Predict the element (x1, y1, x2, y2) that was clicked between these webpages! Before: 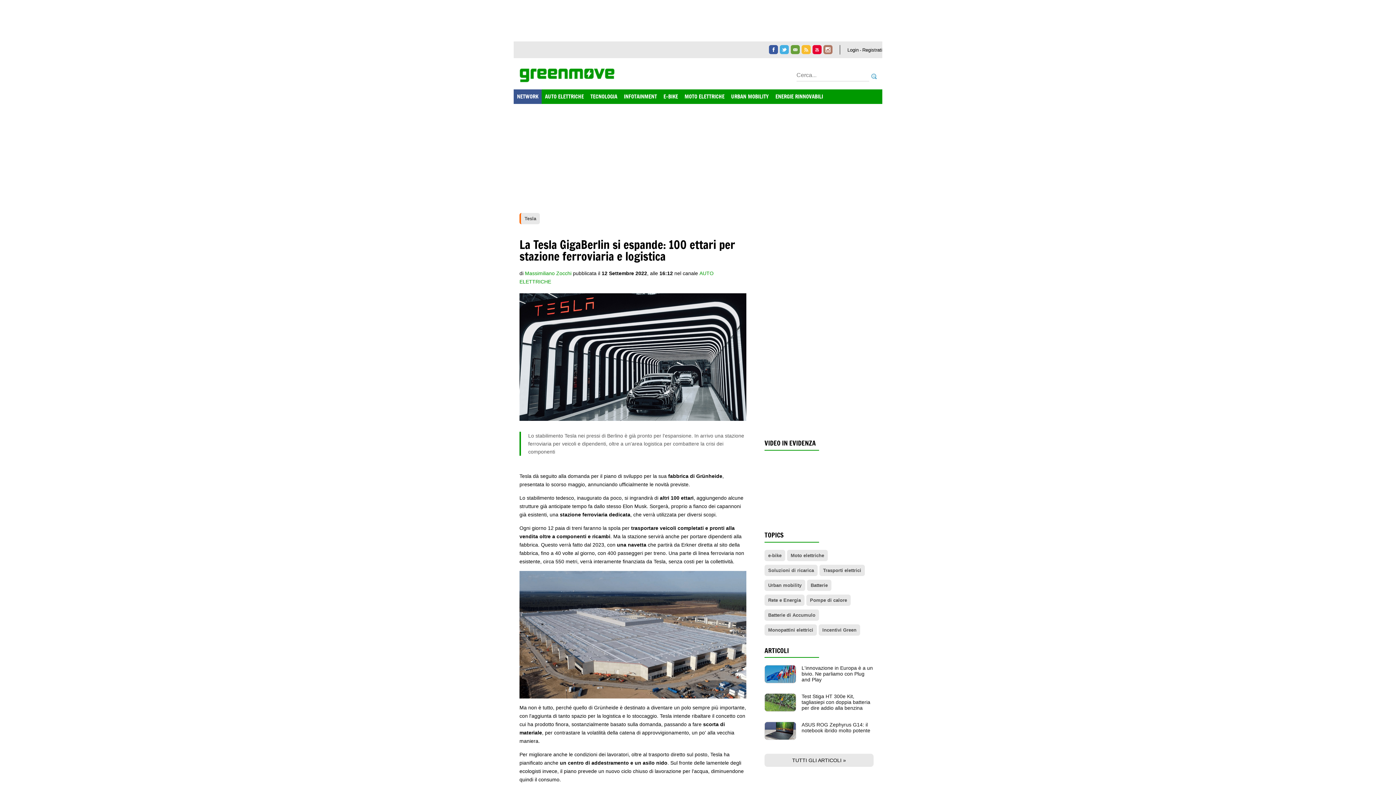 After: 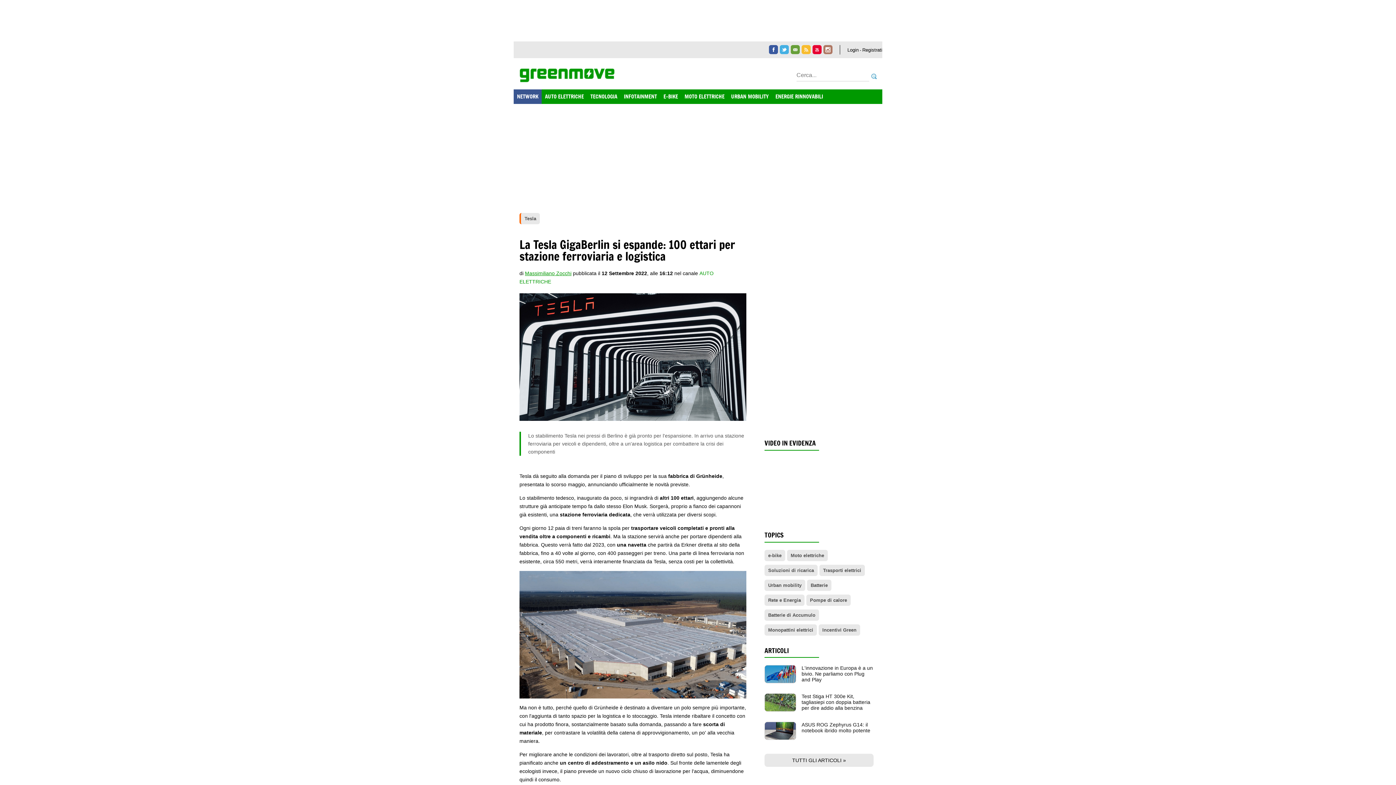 Action: label: Massimiliano Zocchi bbox: (525, 270, 571, 276)